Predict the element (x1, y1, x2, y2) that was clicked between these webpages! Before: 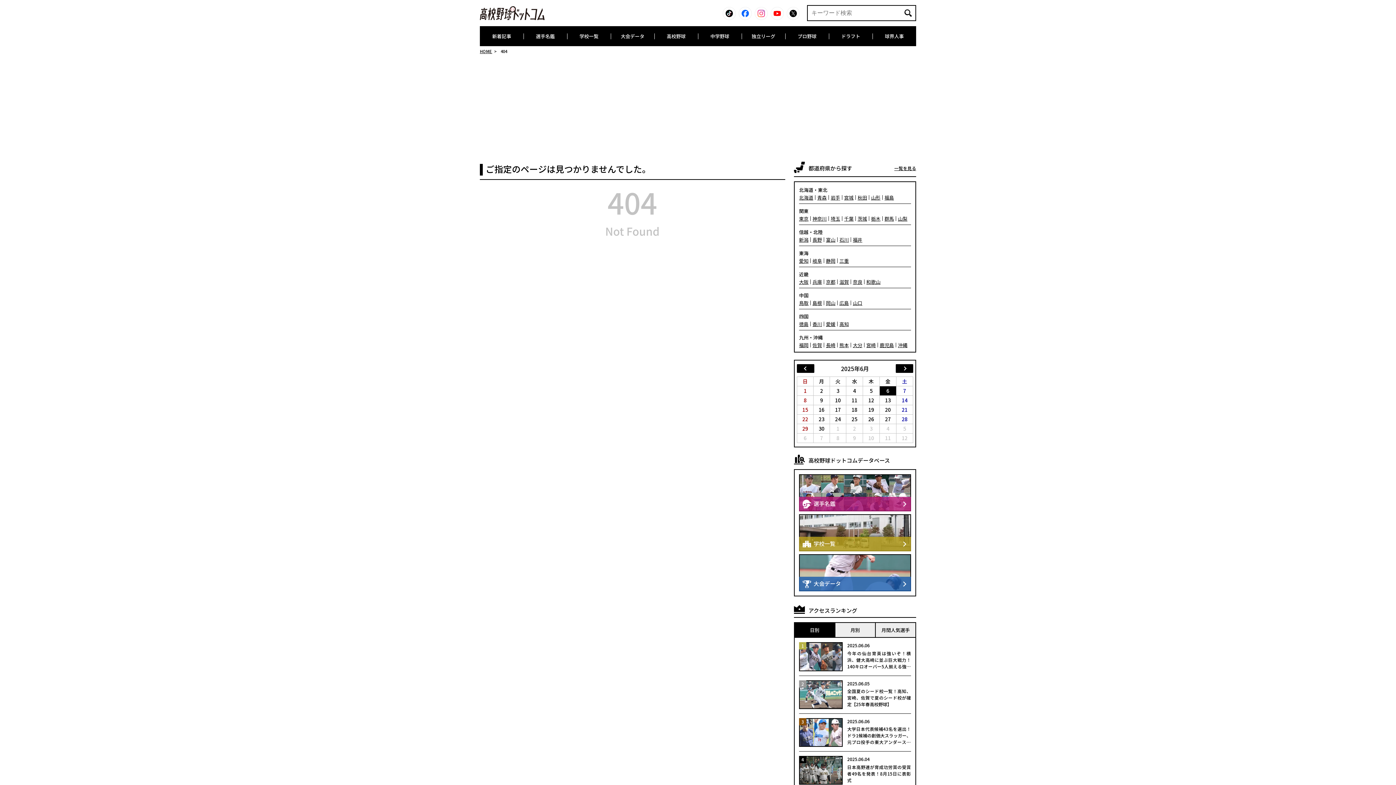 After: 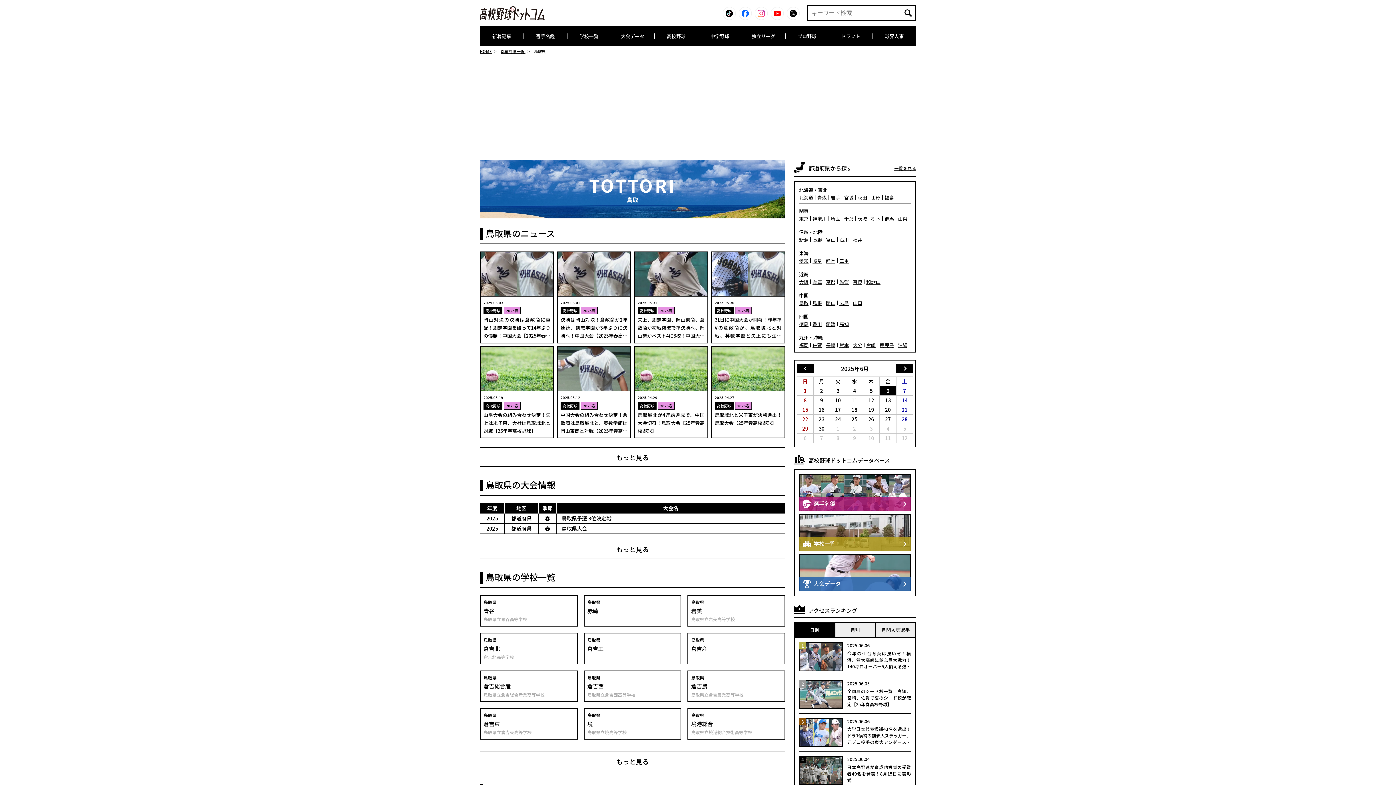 Action: label: 鳥取 bbox: (799, 300, 808, 305)